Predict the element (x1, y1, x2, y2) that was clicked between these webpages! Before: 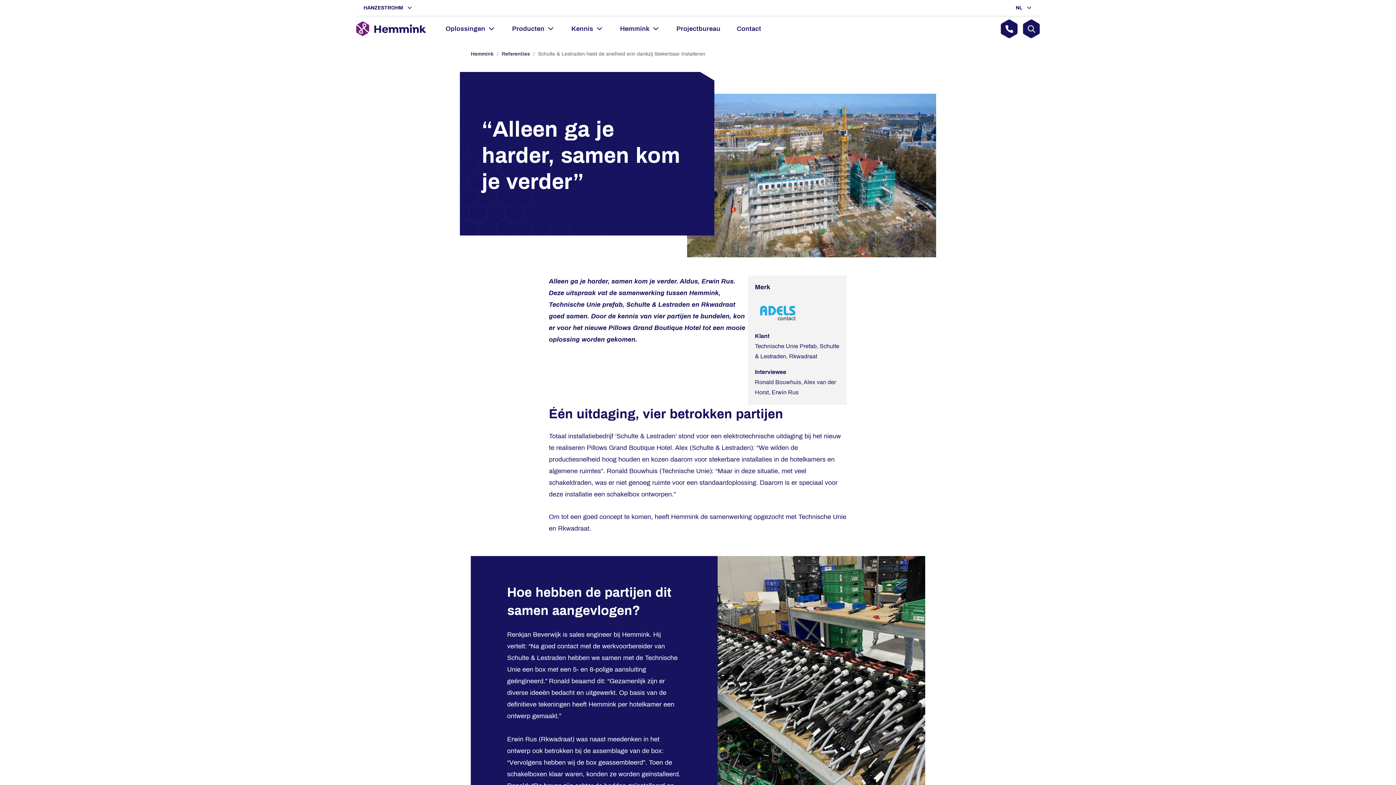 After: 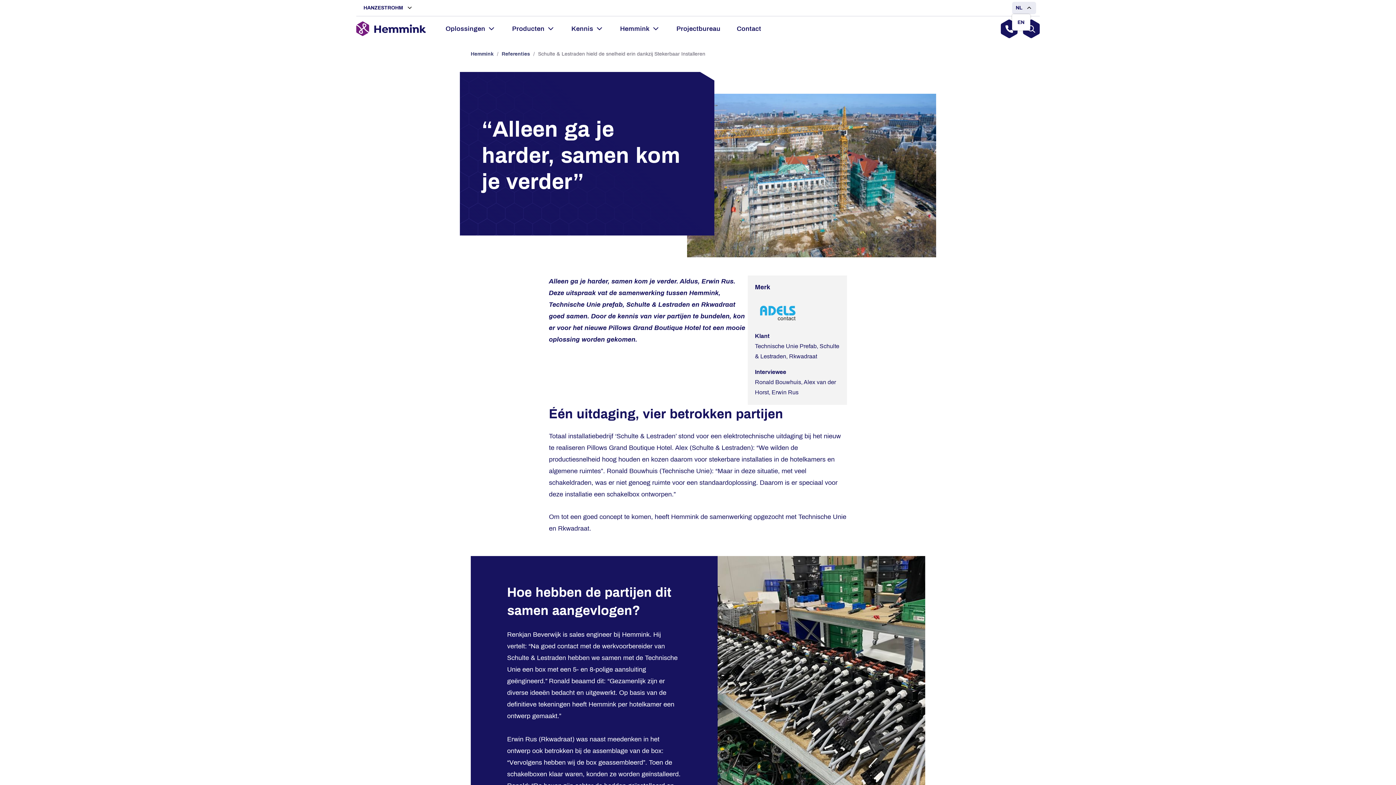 Action: label: NL  bbox: (1012, 1, 1036, 14)